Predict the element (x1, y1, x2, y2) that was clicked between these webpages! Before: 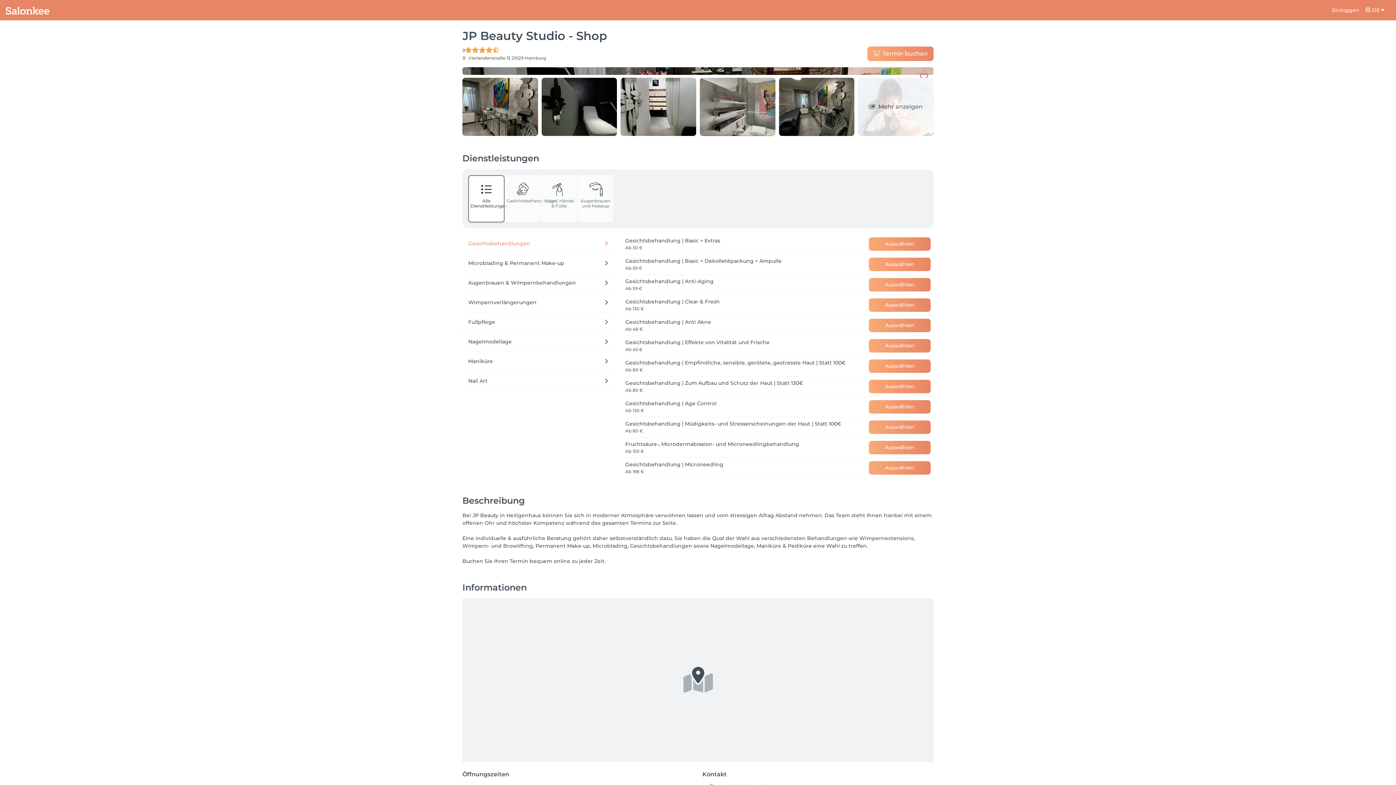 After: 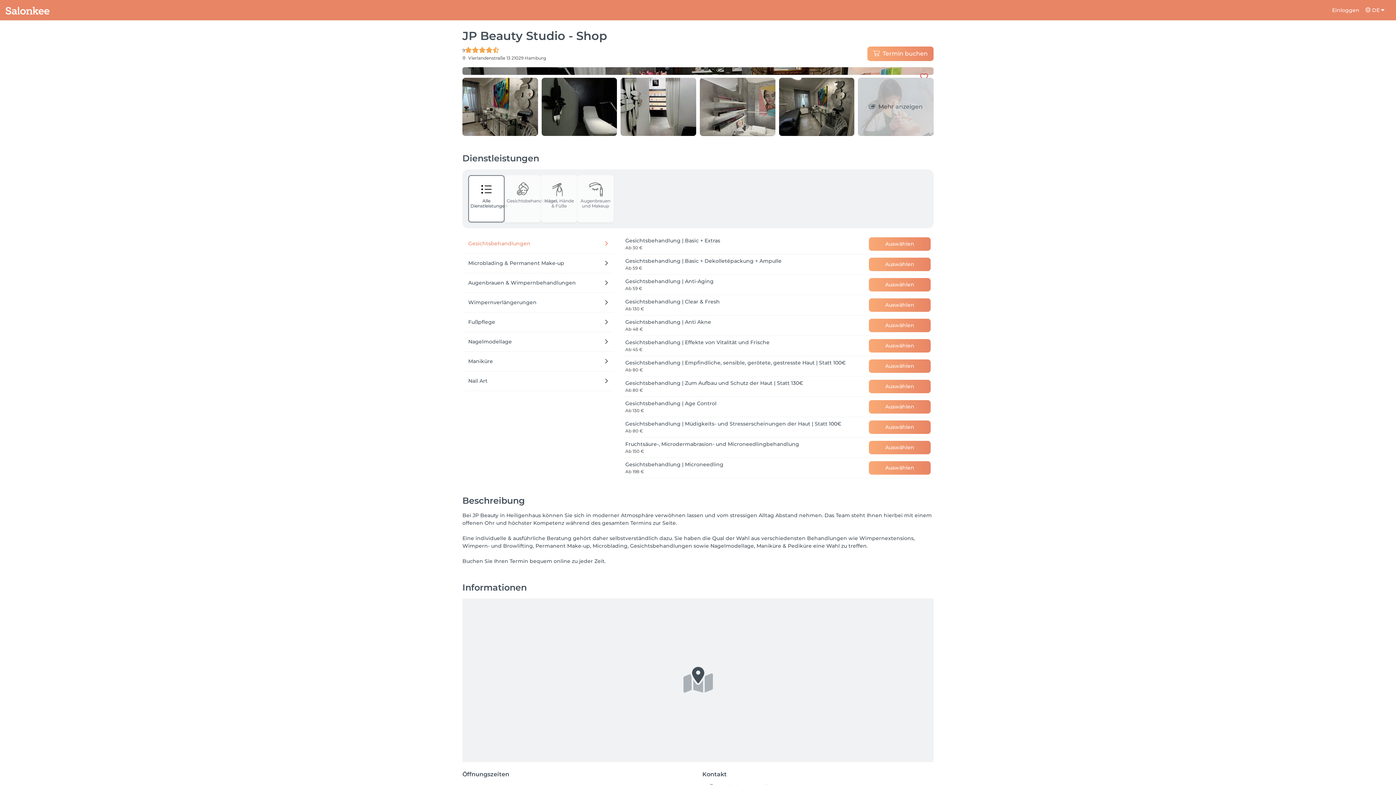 Action: label: Mehr anzeigen bbox: (858, 77, 933, 135)